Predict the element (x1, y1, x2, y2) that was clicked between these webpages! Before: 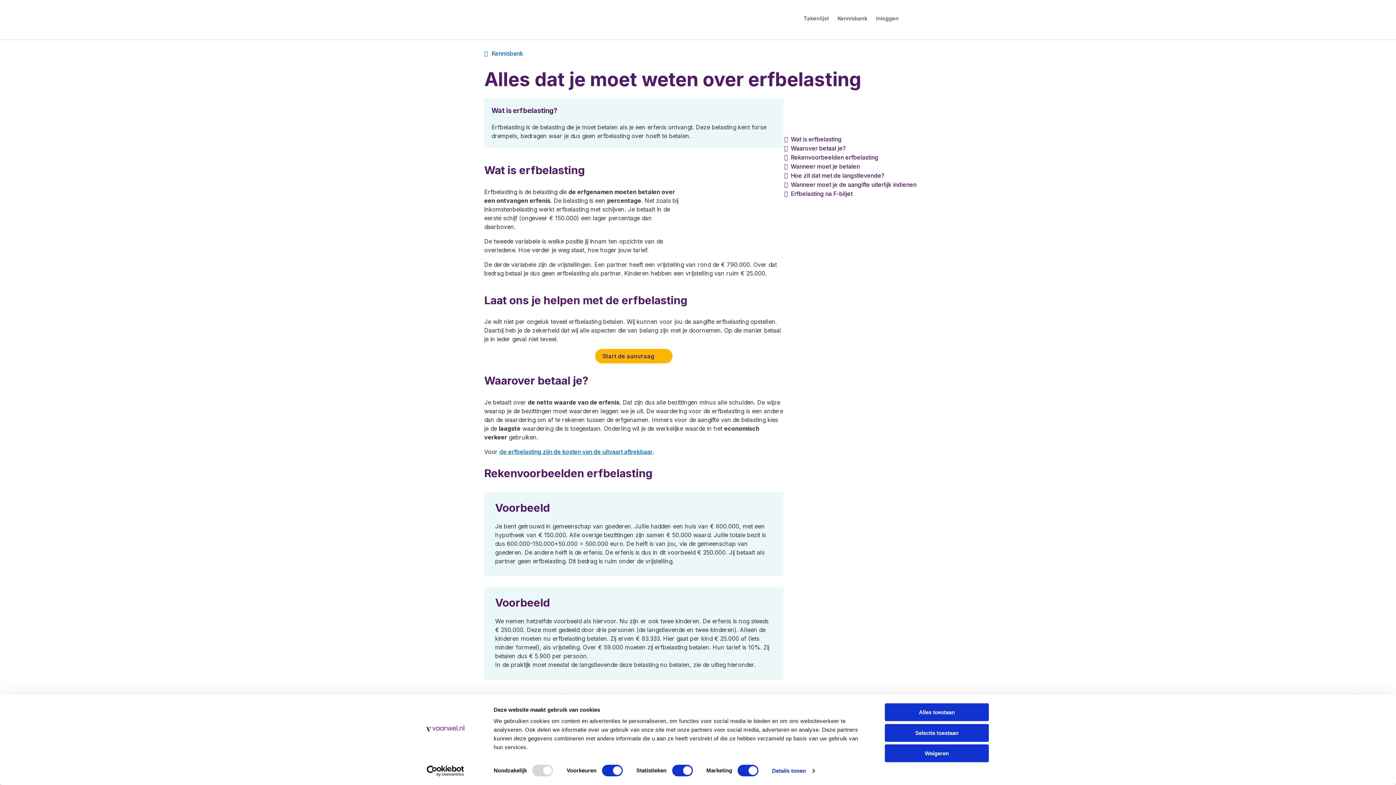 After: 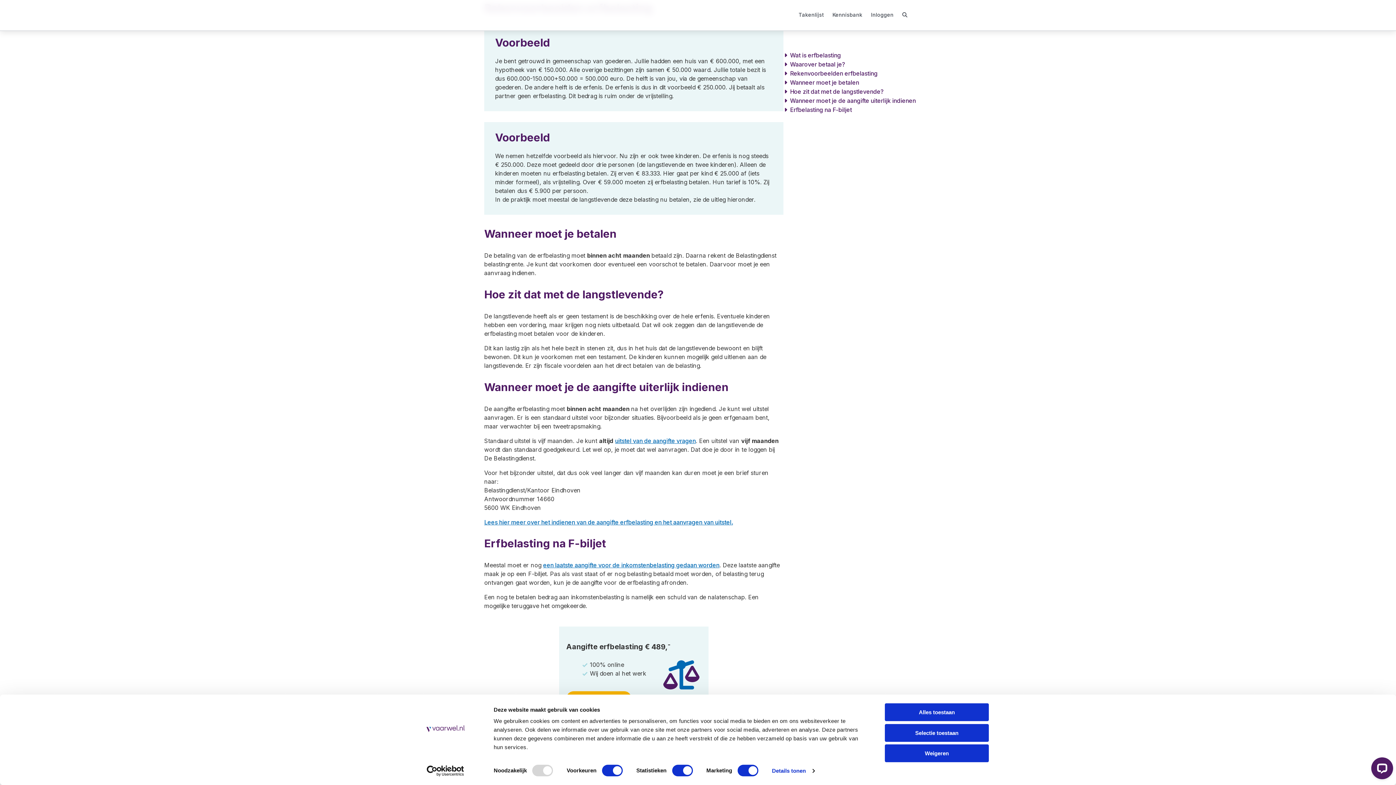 Action: label: Rekenvoorbeelden erfbelasting bbox: (790, 153, 878, 161)